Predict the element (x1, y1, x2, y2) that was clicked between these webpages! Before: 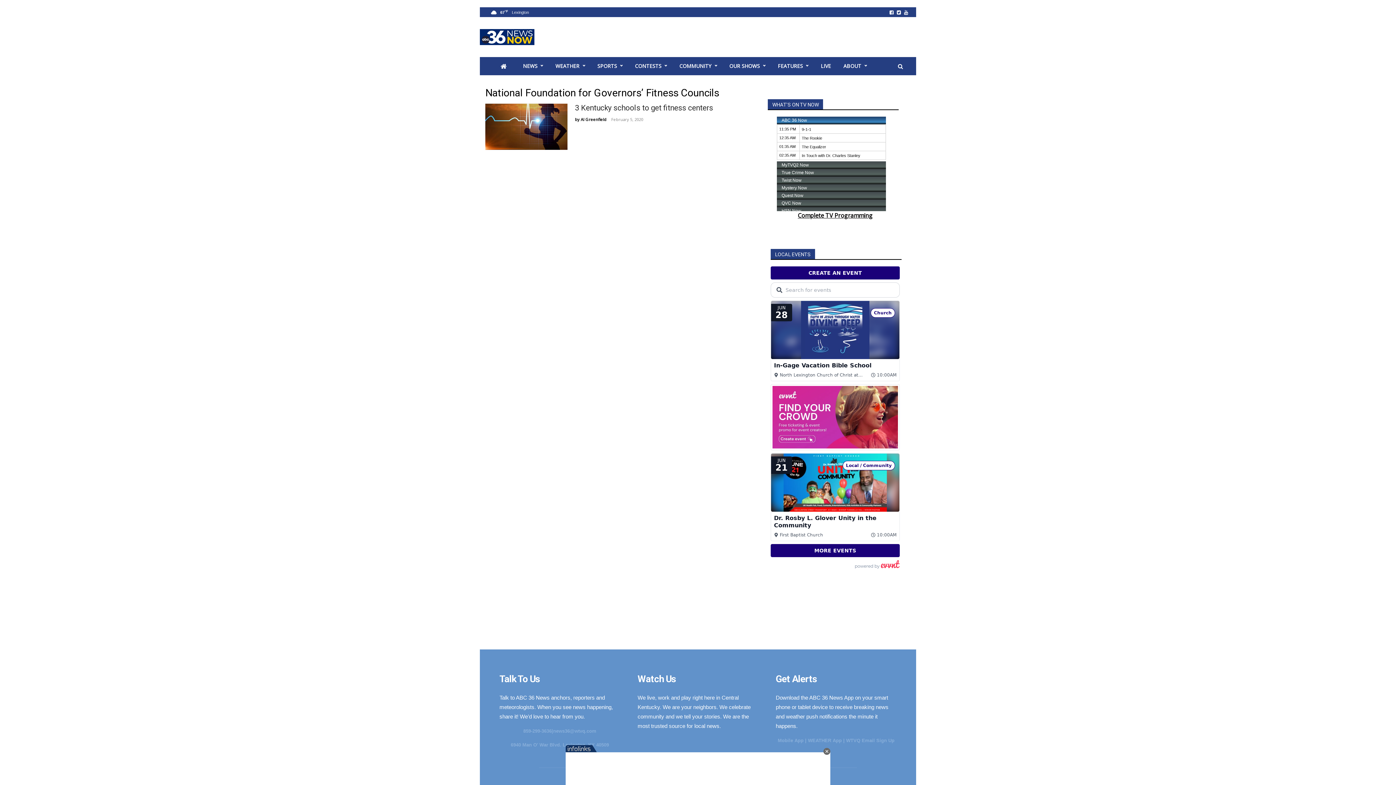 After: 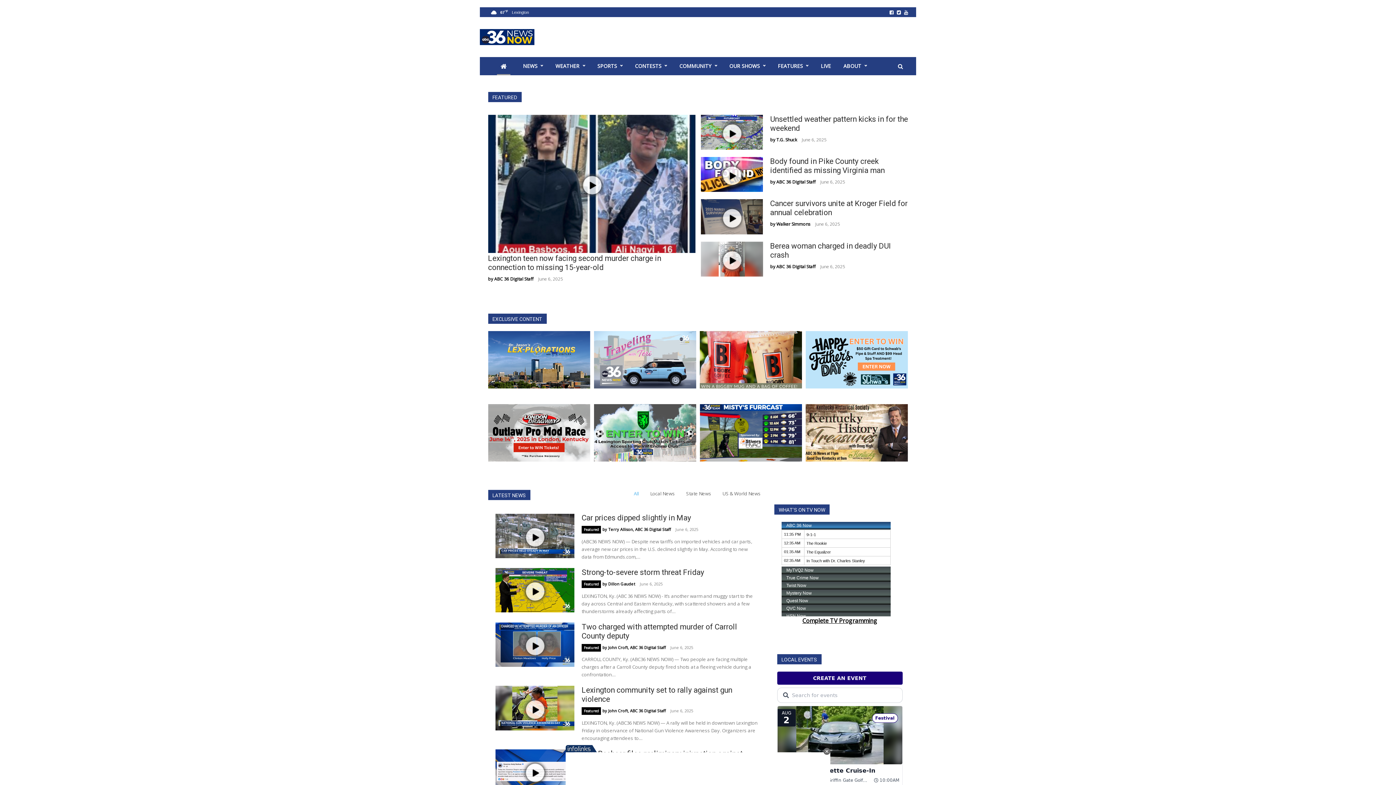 Action: bbox: (497, 57, 510, 75)